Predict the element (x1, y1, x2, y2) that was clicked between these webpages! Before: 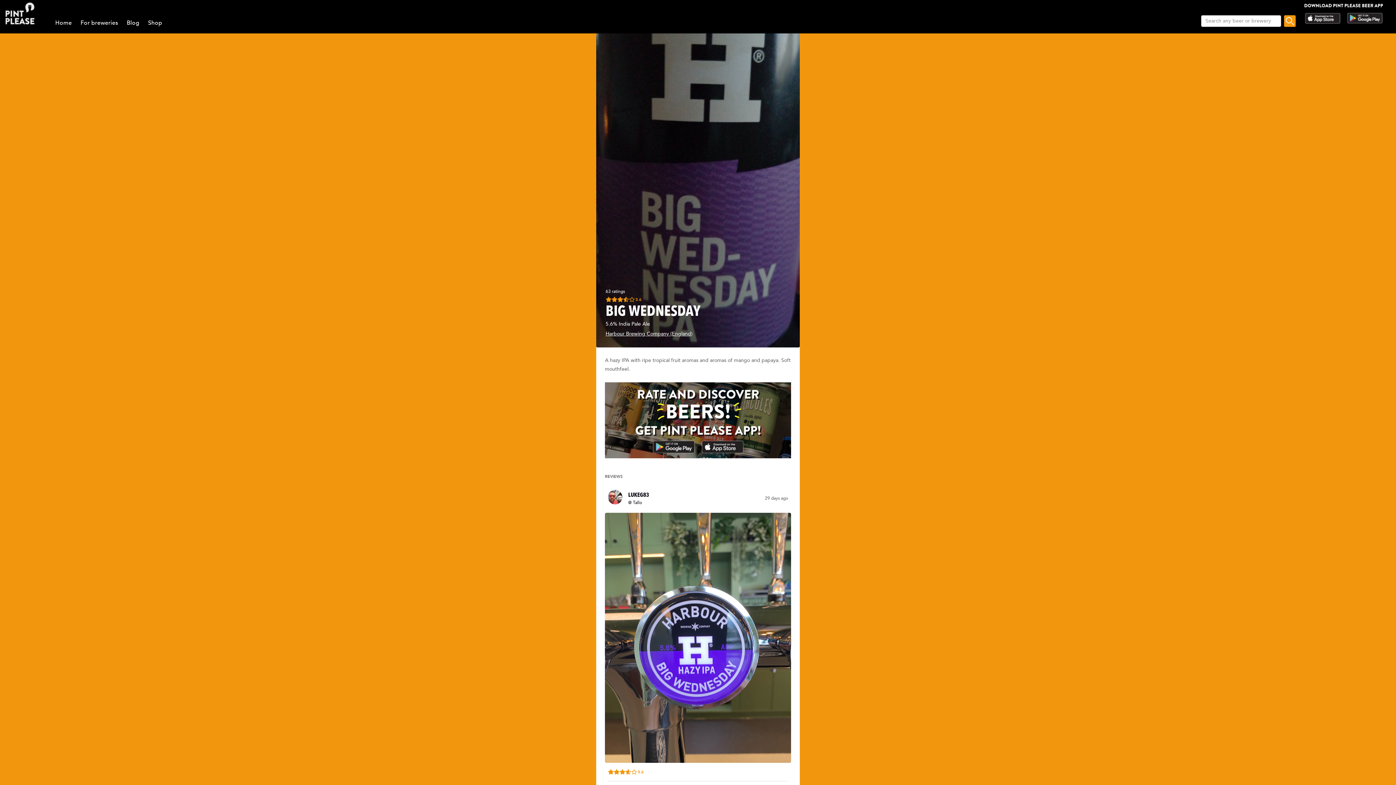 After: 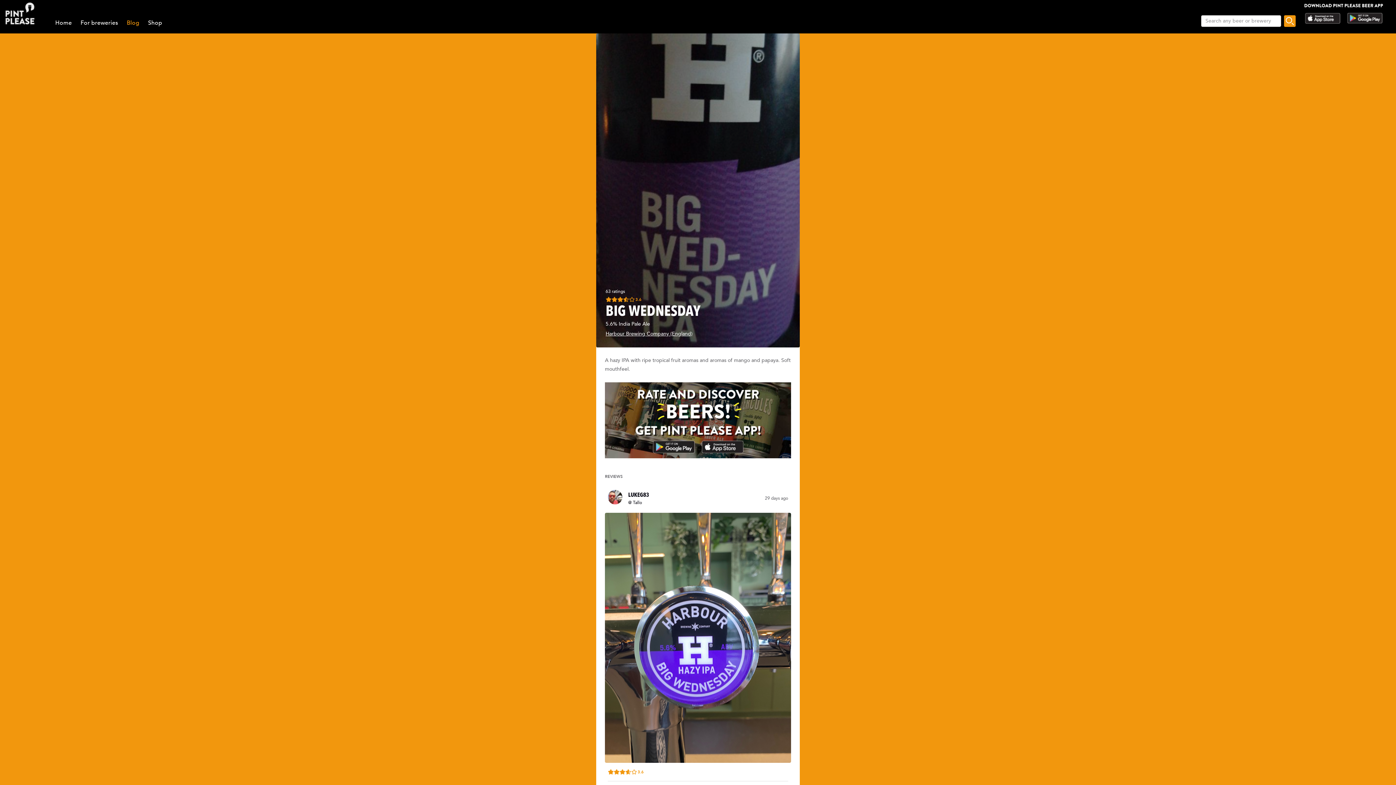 Action: label: Blog bbox: (126, 18, 139, 26)